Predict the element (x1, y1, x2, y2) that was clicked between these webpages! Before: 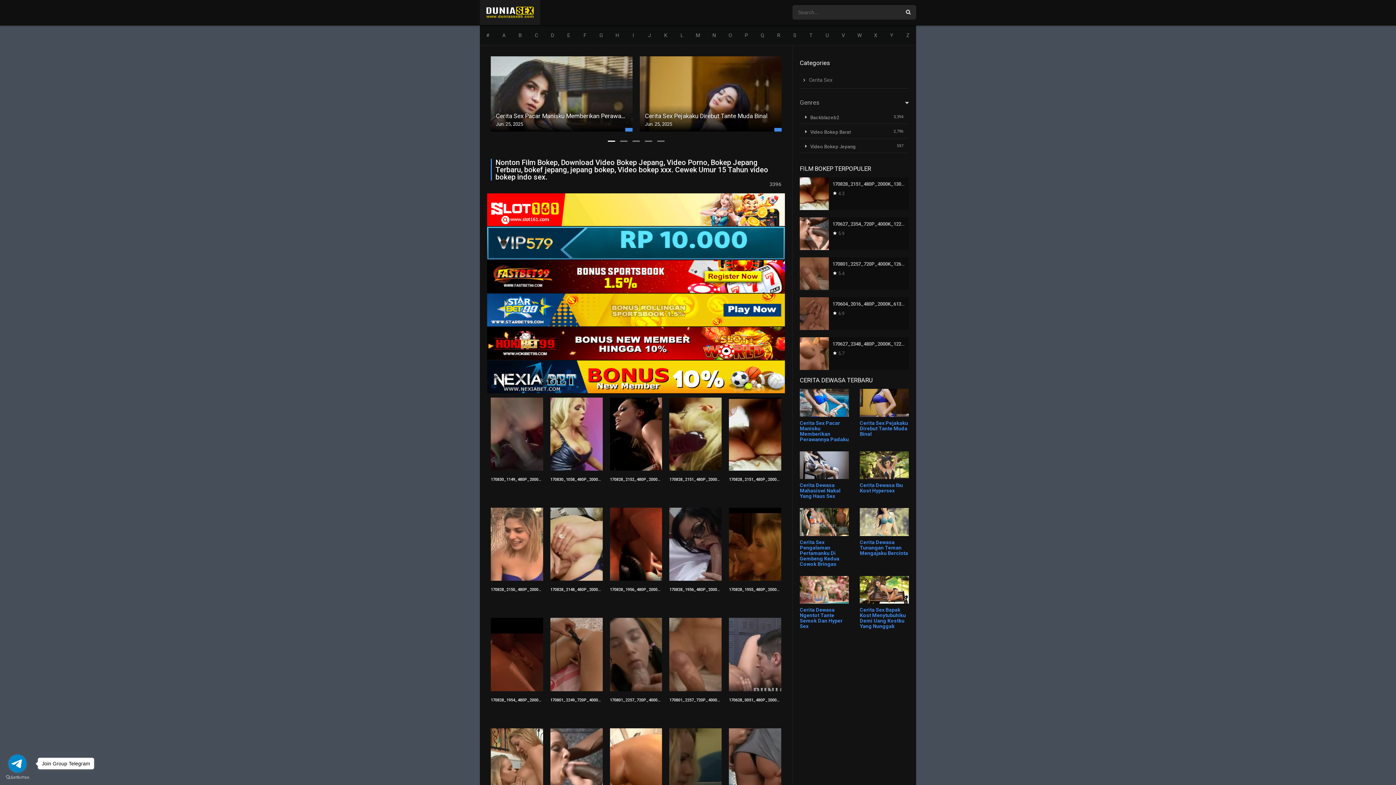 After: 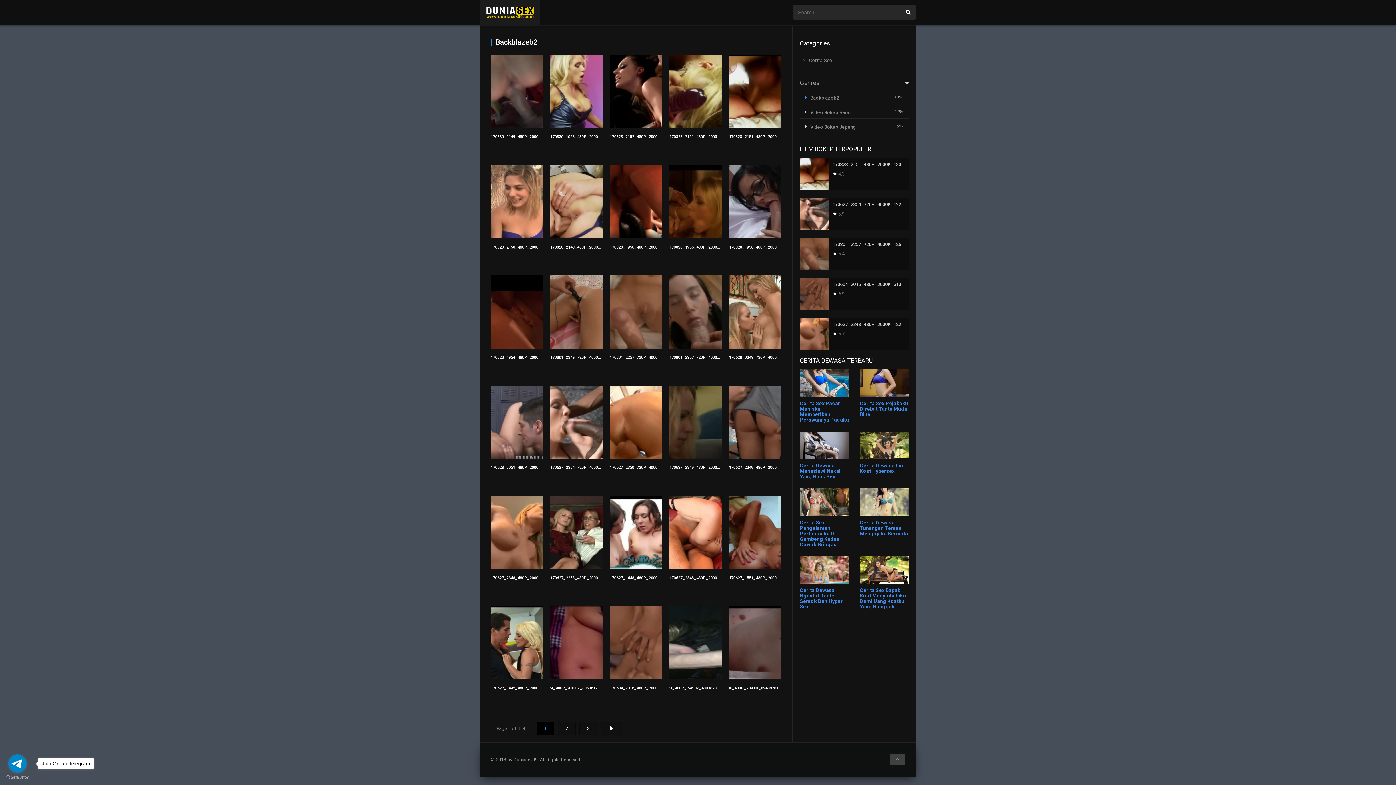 Action: bbox: (805, 114, 839, 120) label: Backblazeb2